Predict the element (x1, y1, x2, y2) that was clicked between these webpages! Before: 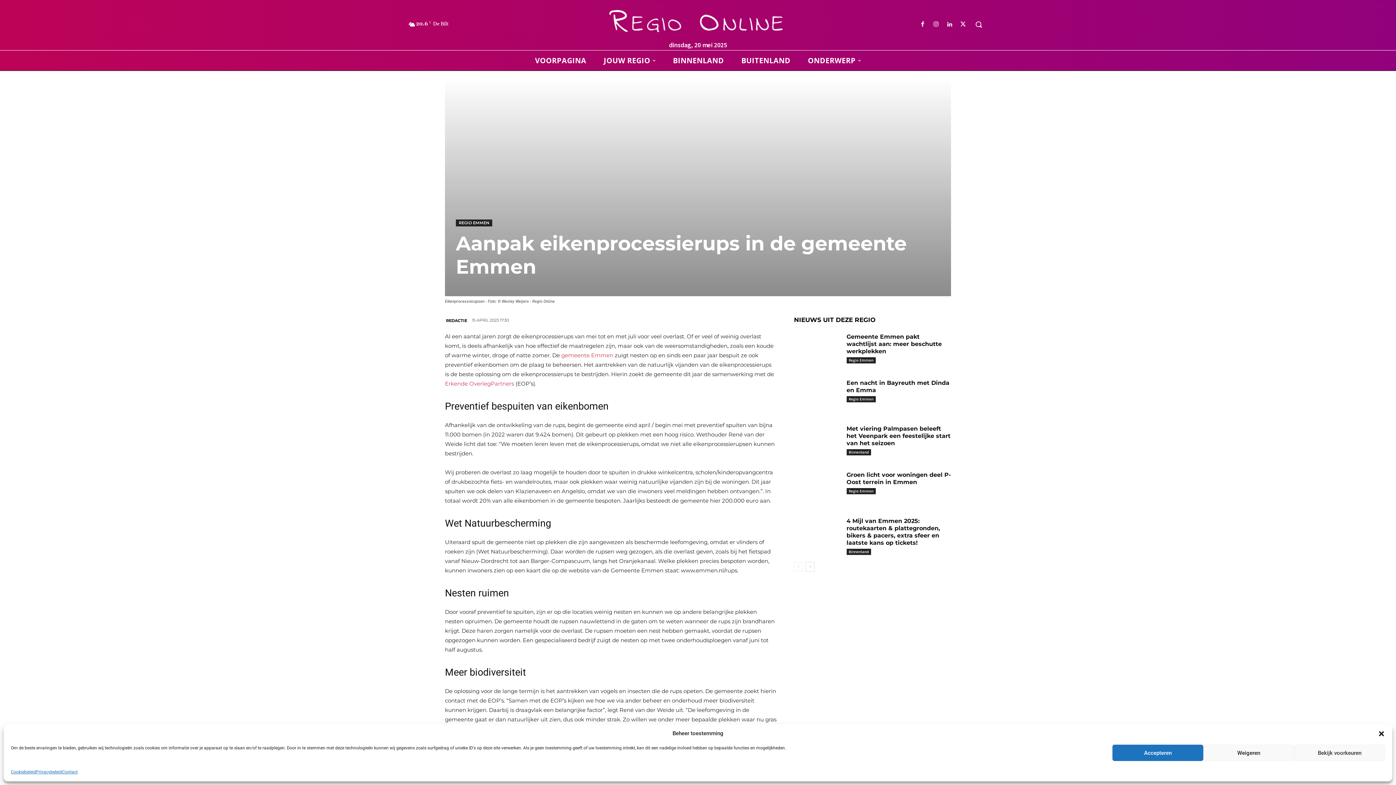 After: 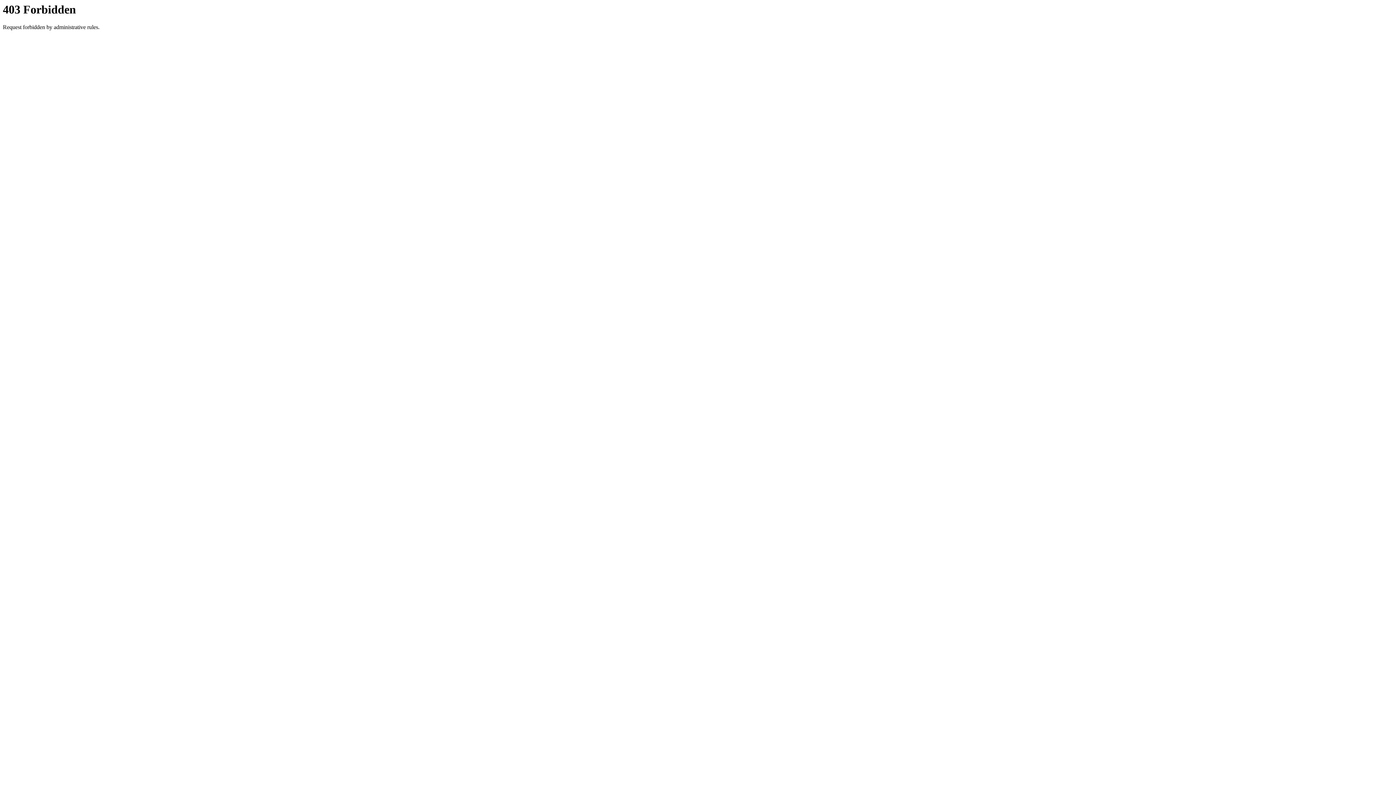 Action: bbox: (846, 488, 875, 494) label: Regio Emmen